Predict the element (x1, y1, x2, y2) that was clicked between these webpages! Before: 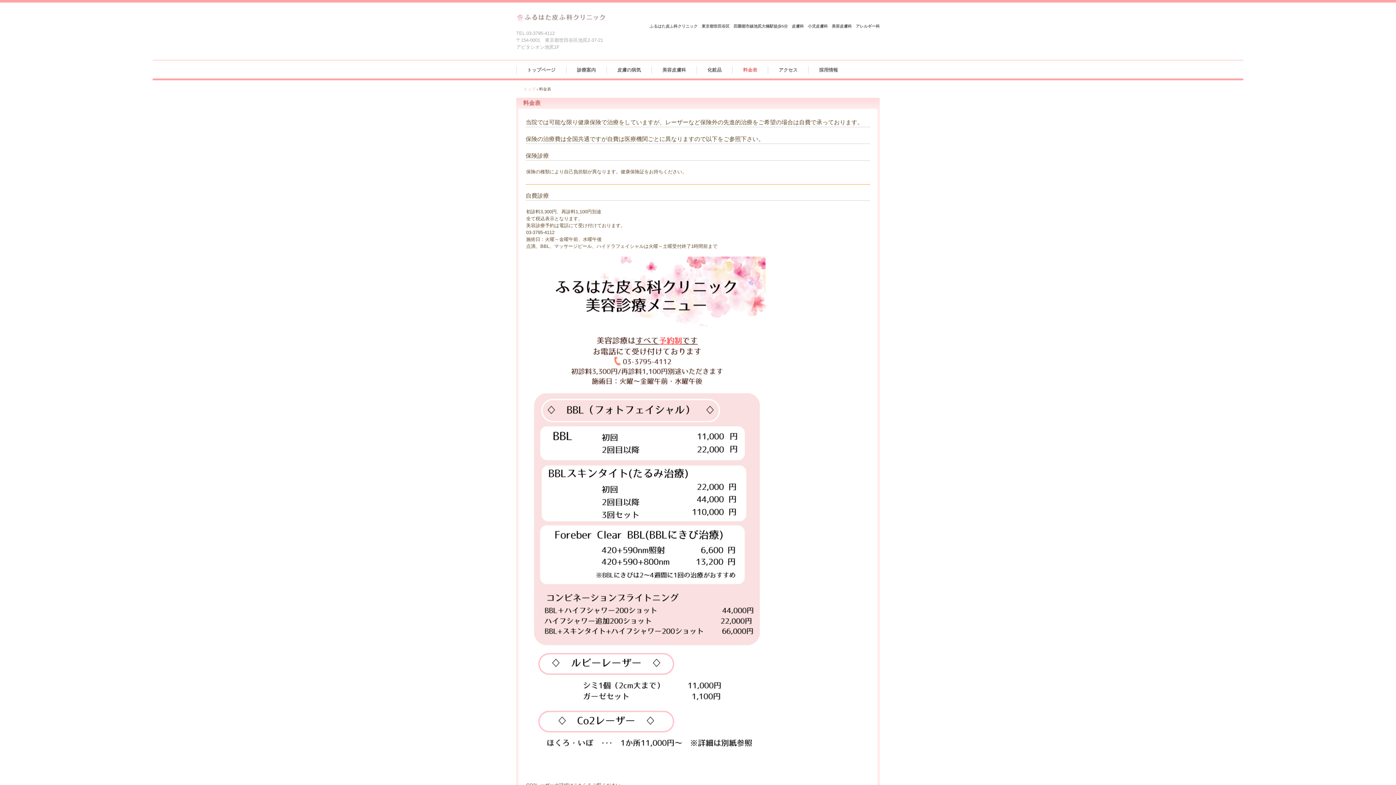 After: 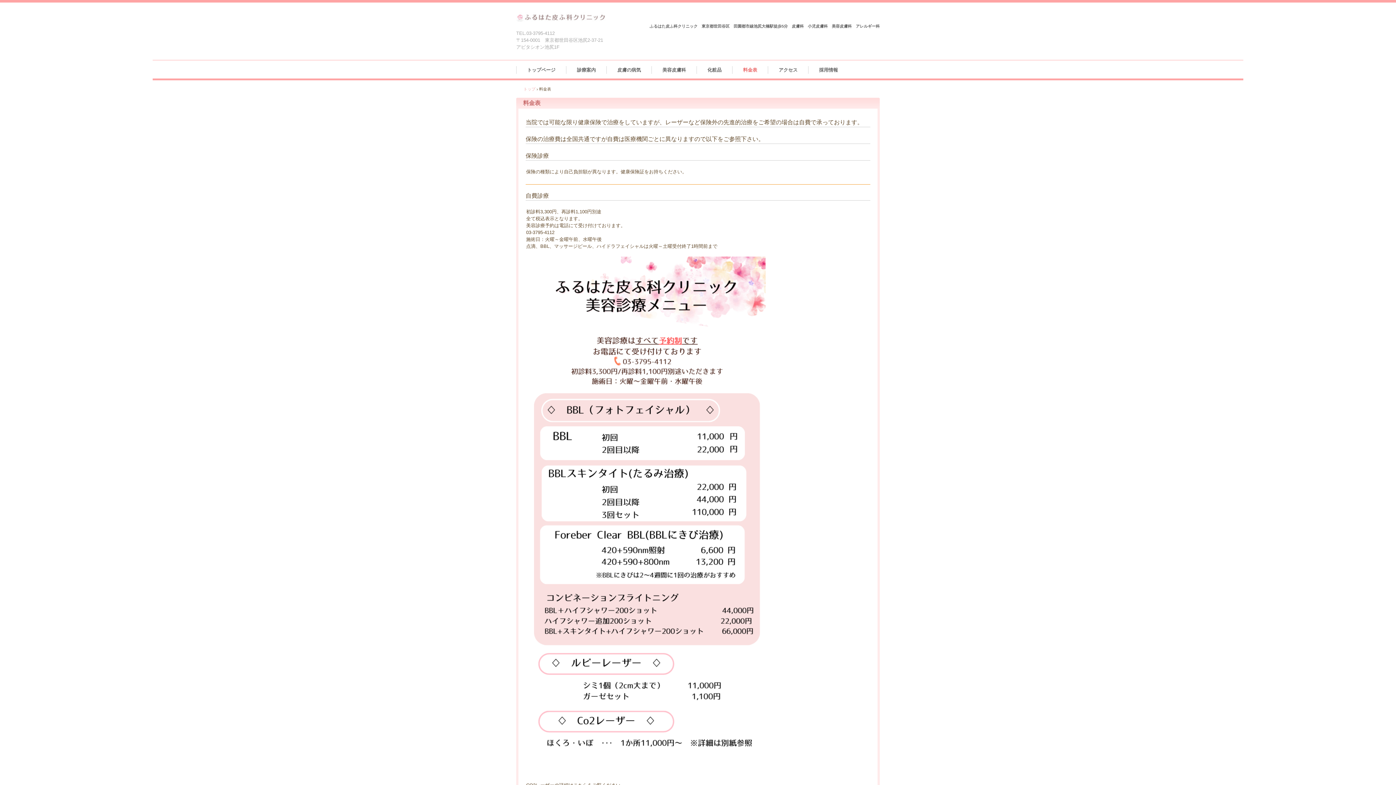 Action: bbox: (525, 256, 870, 768)